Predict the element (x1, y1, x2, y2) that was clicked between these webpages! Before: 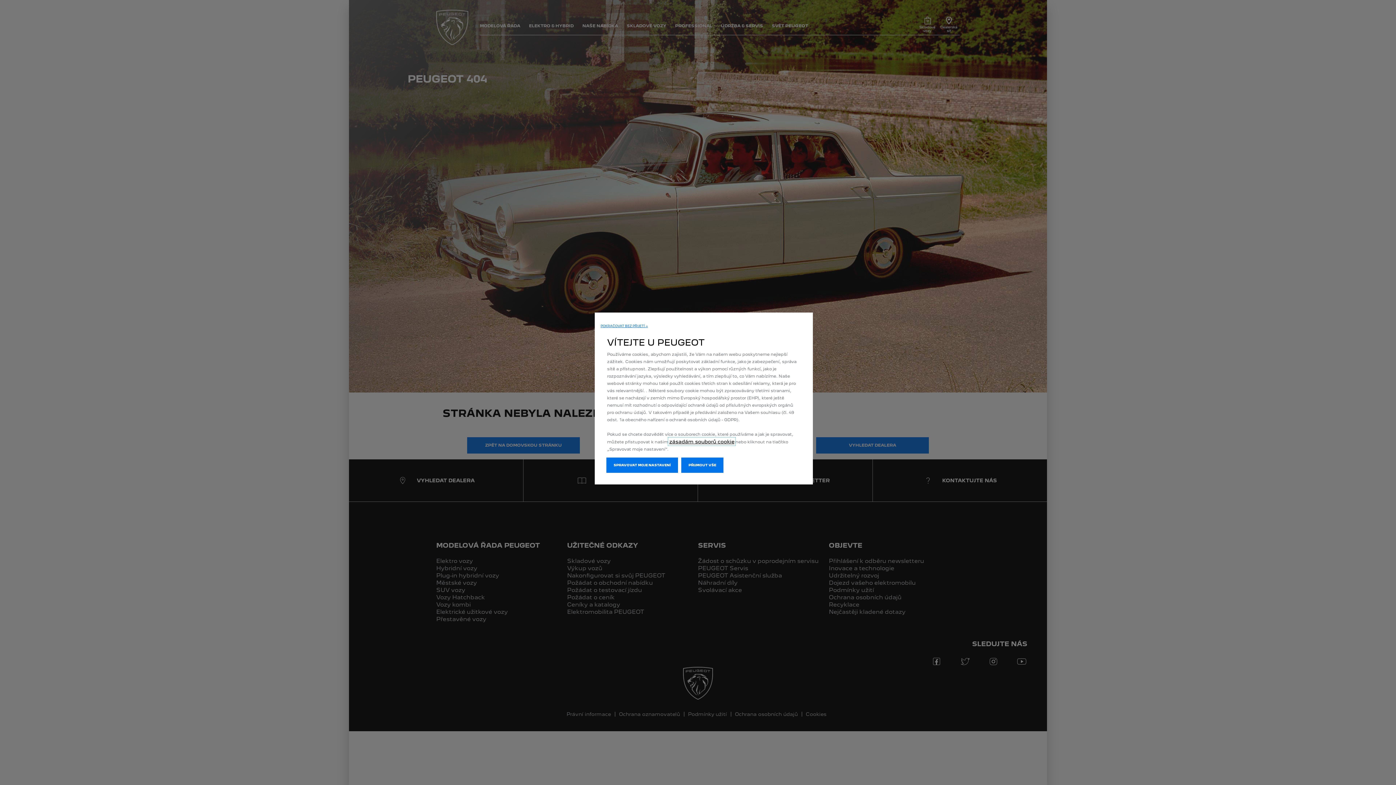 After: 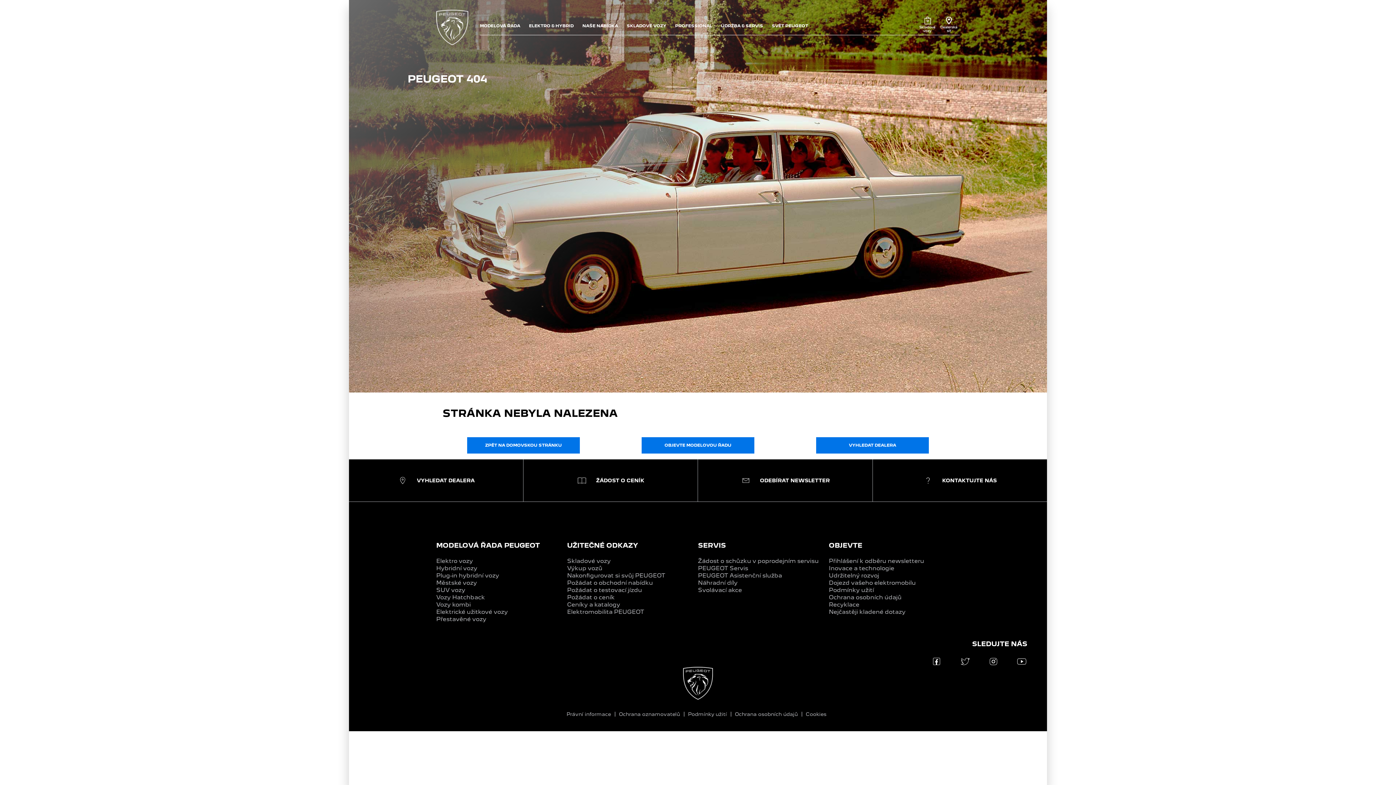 Action: label: POKRAČOVAT BEZ PŘIJETÍ → bbox: (600, 324, 648, 328)